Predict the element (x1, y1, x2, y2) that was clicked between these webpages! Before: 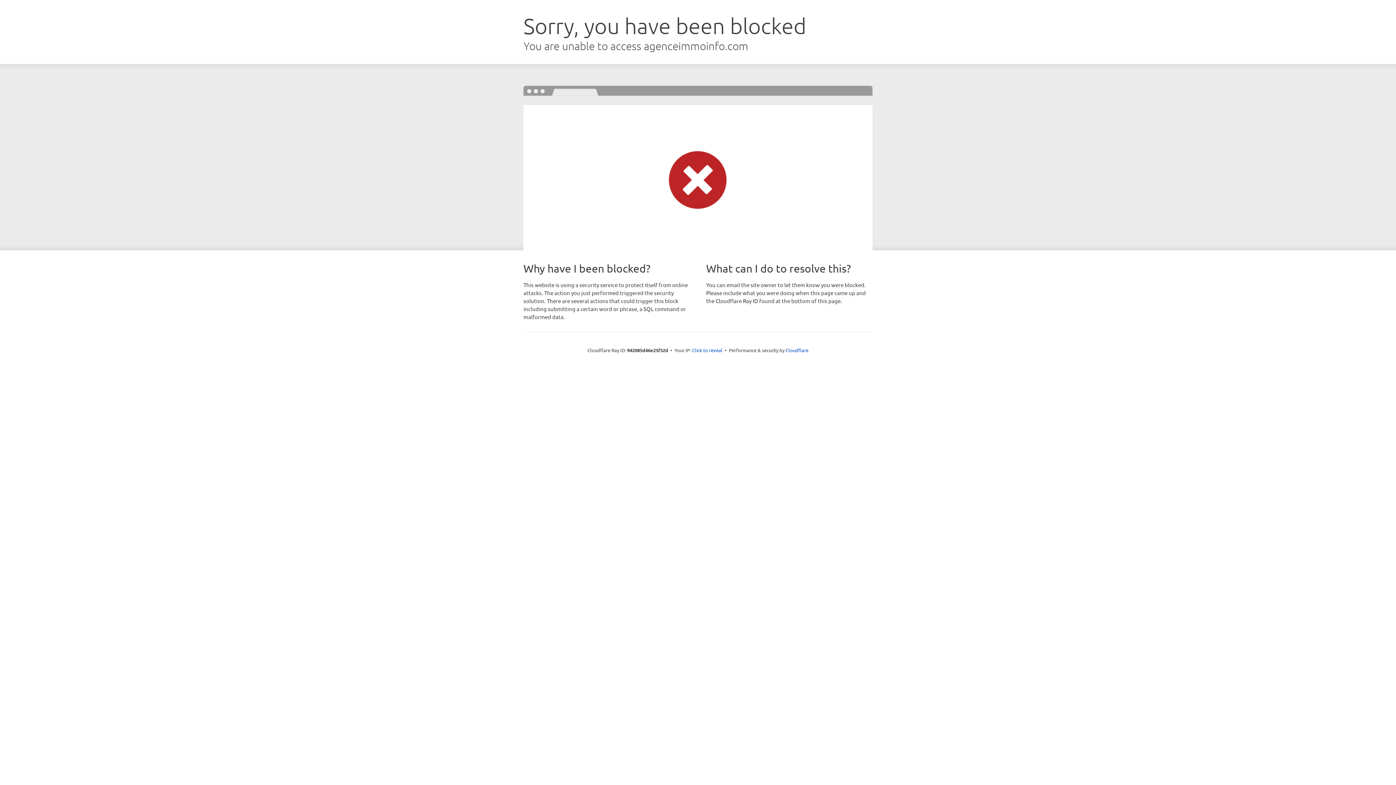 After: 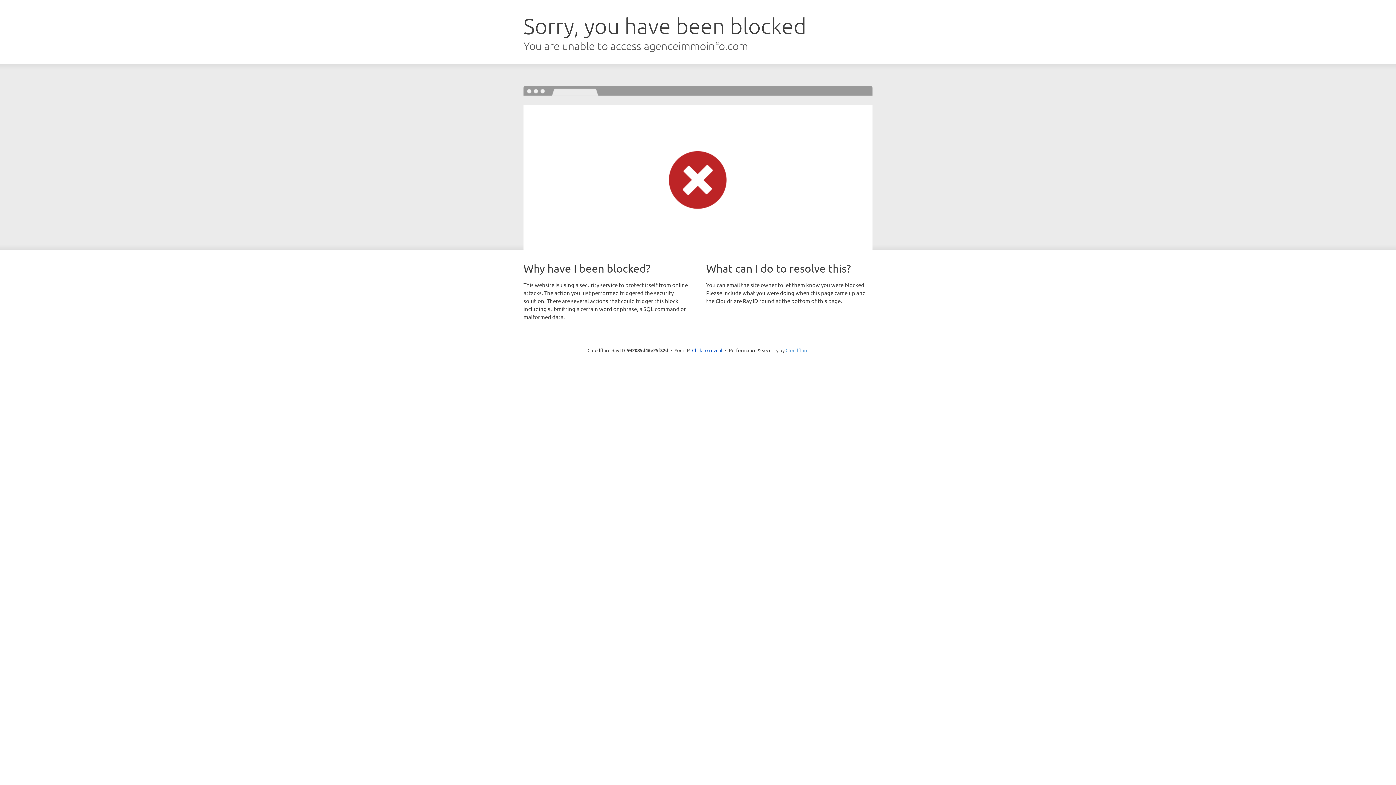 Action: label: Cloudflare bbox: (785, 347, 808, 353)